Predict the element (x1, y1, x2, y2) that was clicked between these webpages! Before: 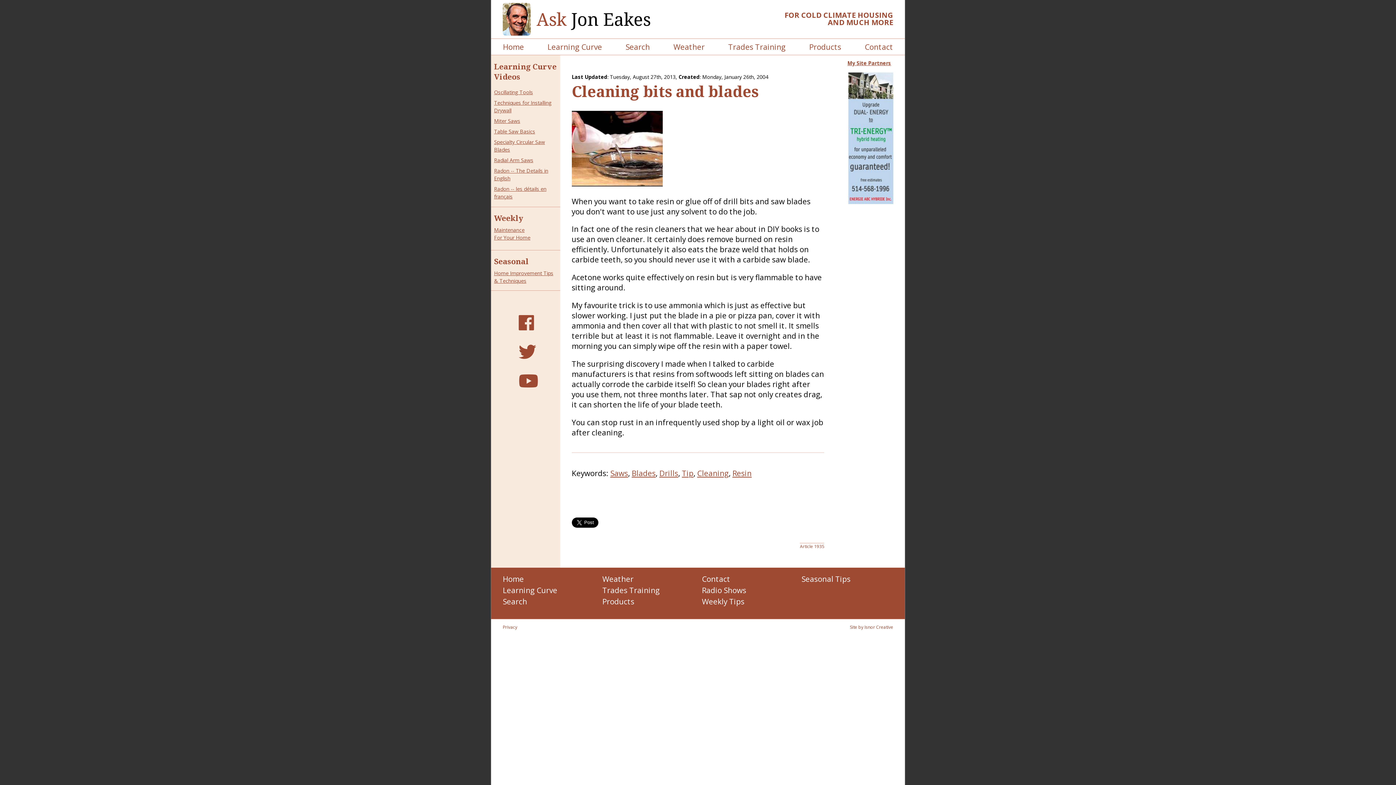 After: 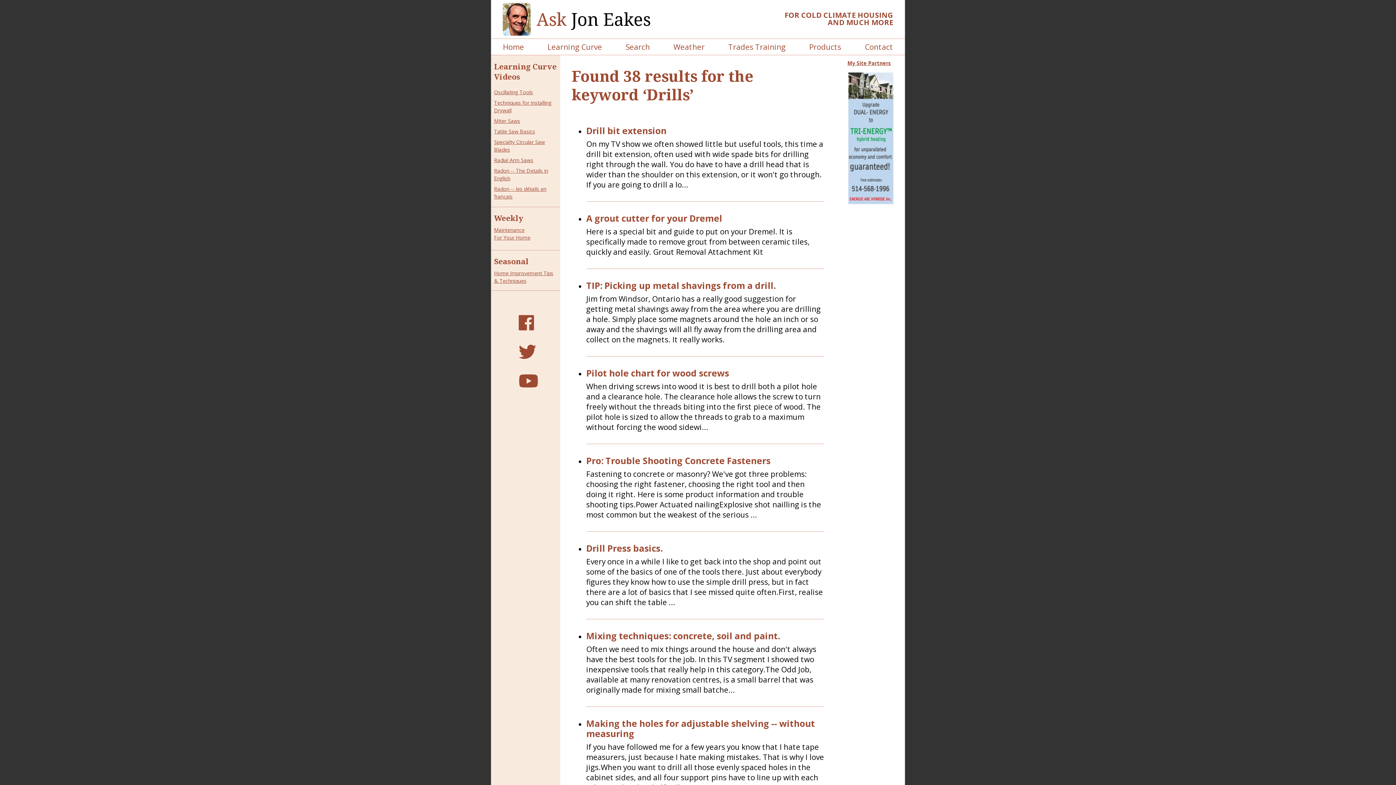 Action: label: Drills bbox: (659, 468, 678, 478)